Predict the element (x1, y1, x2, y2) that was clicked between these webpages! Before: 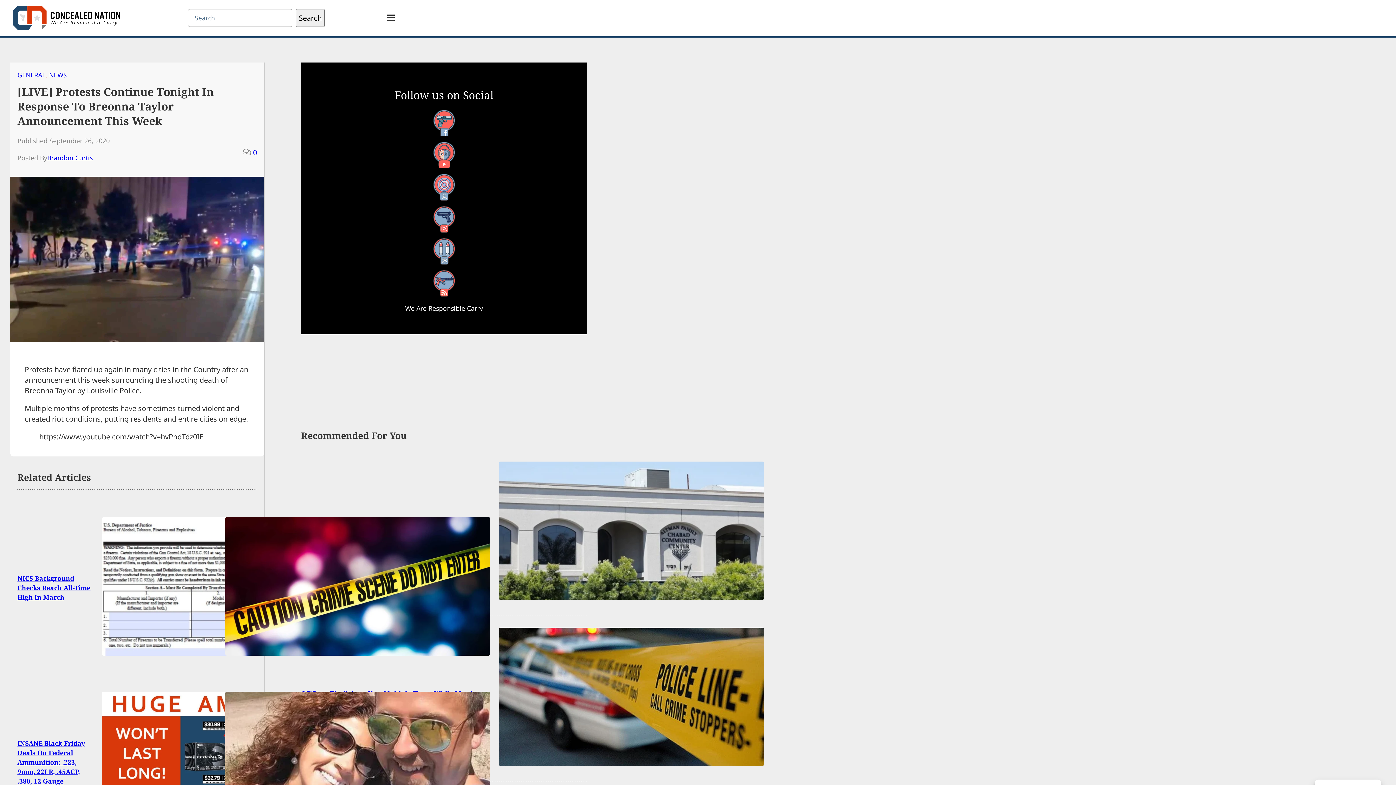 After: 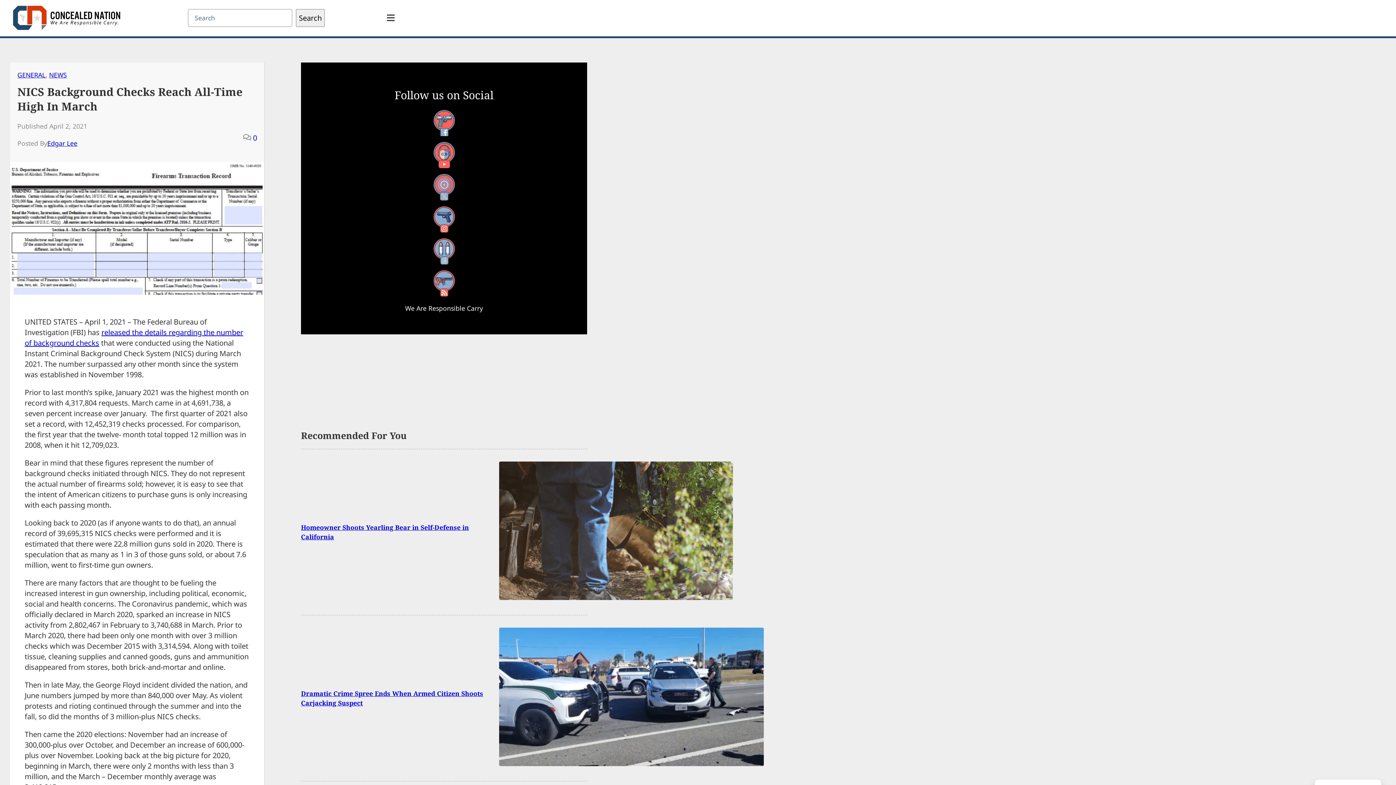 Action: bbox: (102, 542, 126, 683)